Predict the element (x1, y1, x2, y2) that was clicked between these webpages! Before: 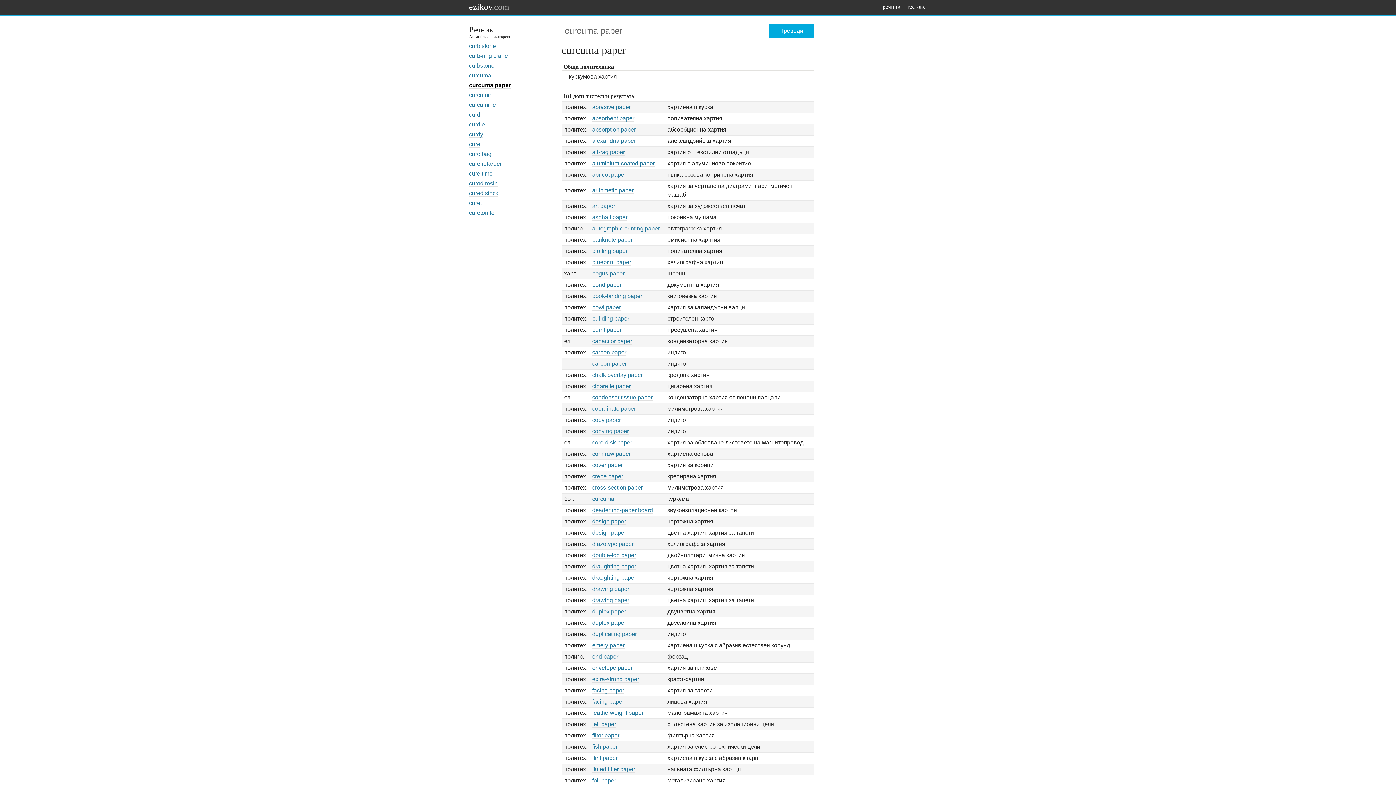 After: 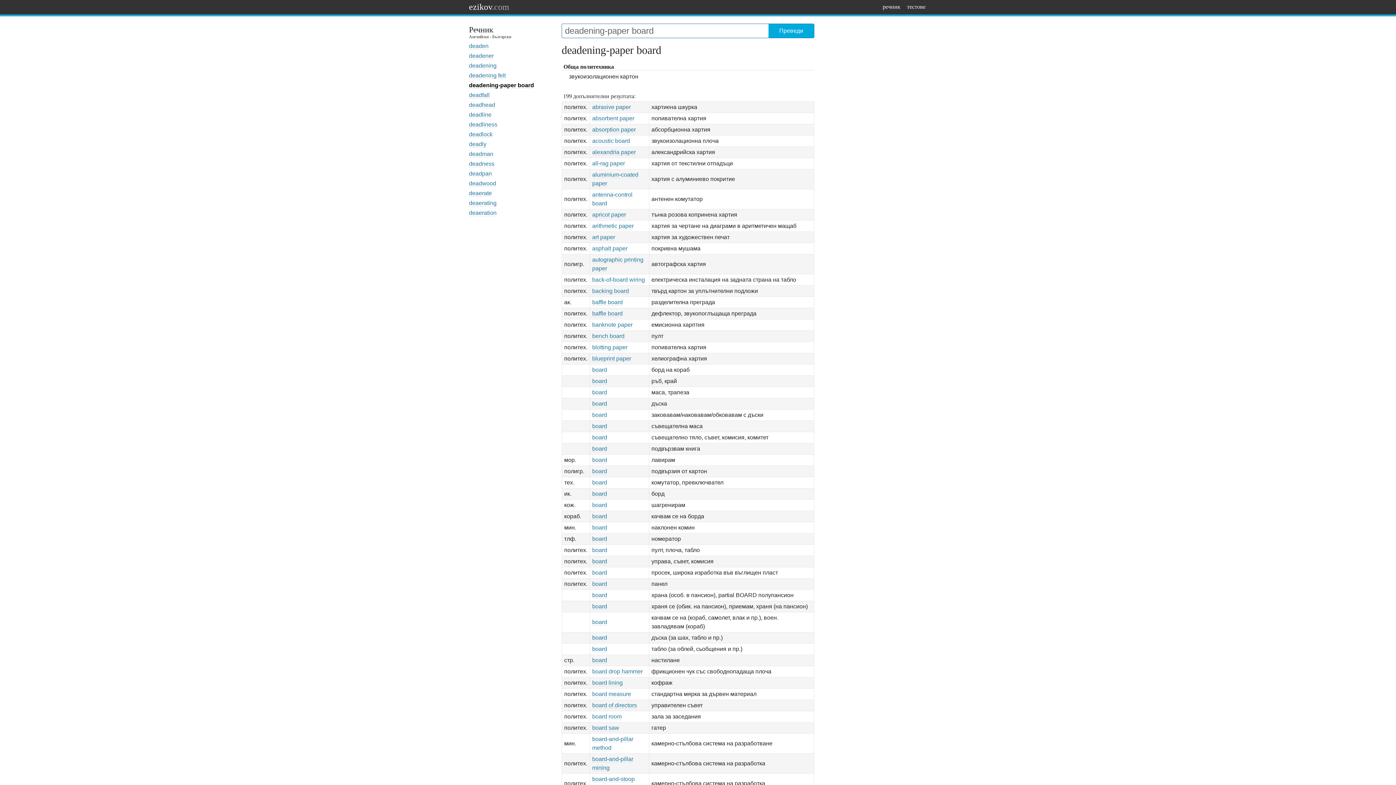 Action: label: deadening-paper board bbox: (592, 507, 653, 513)